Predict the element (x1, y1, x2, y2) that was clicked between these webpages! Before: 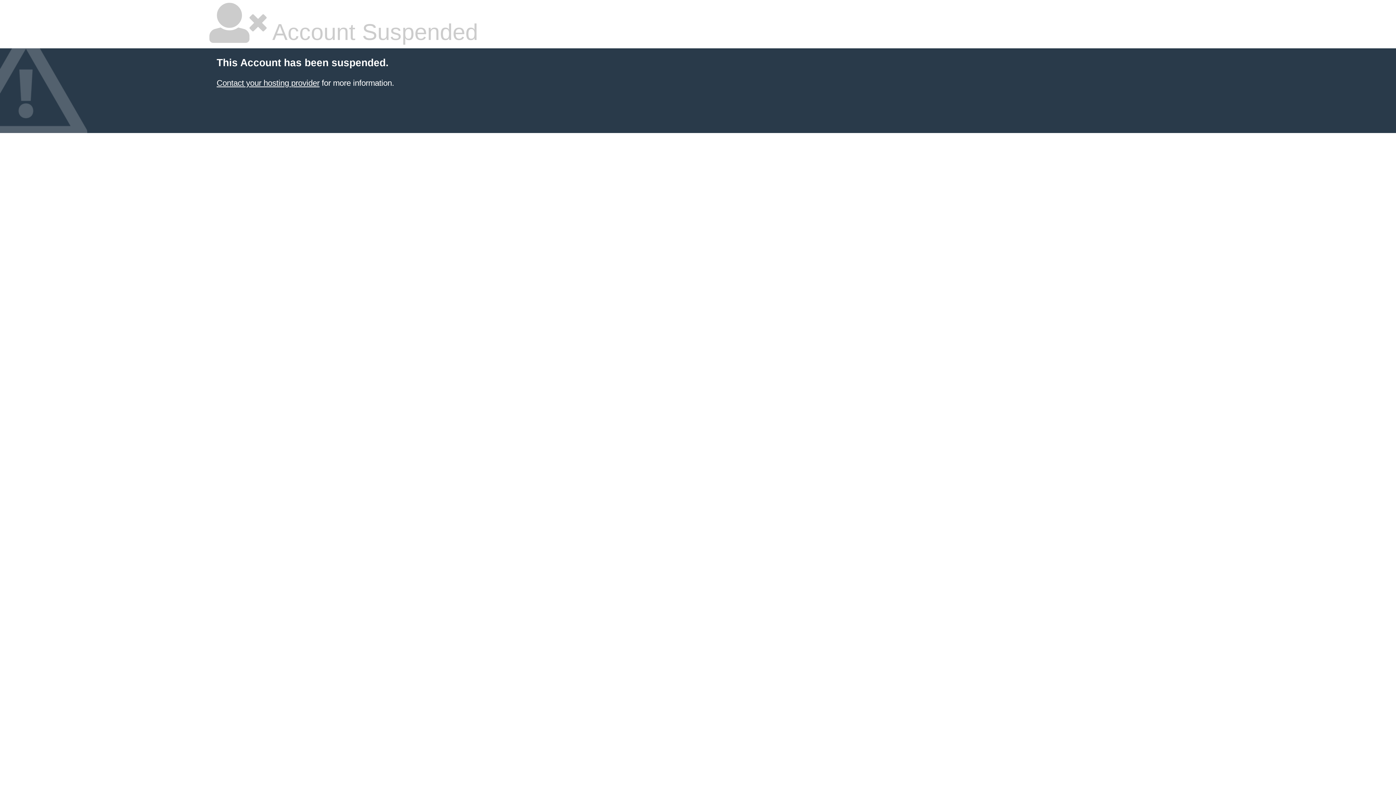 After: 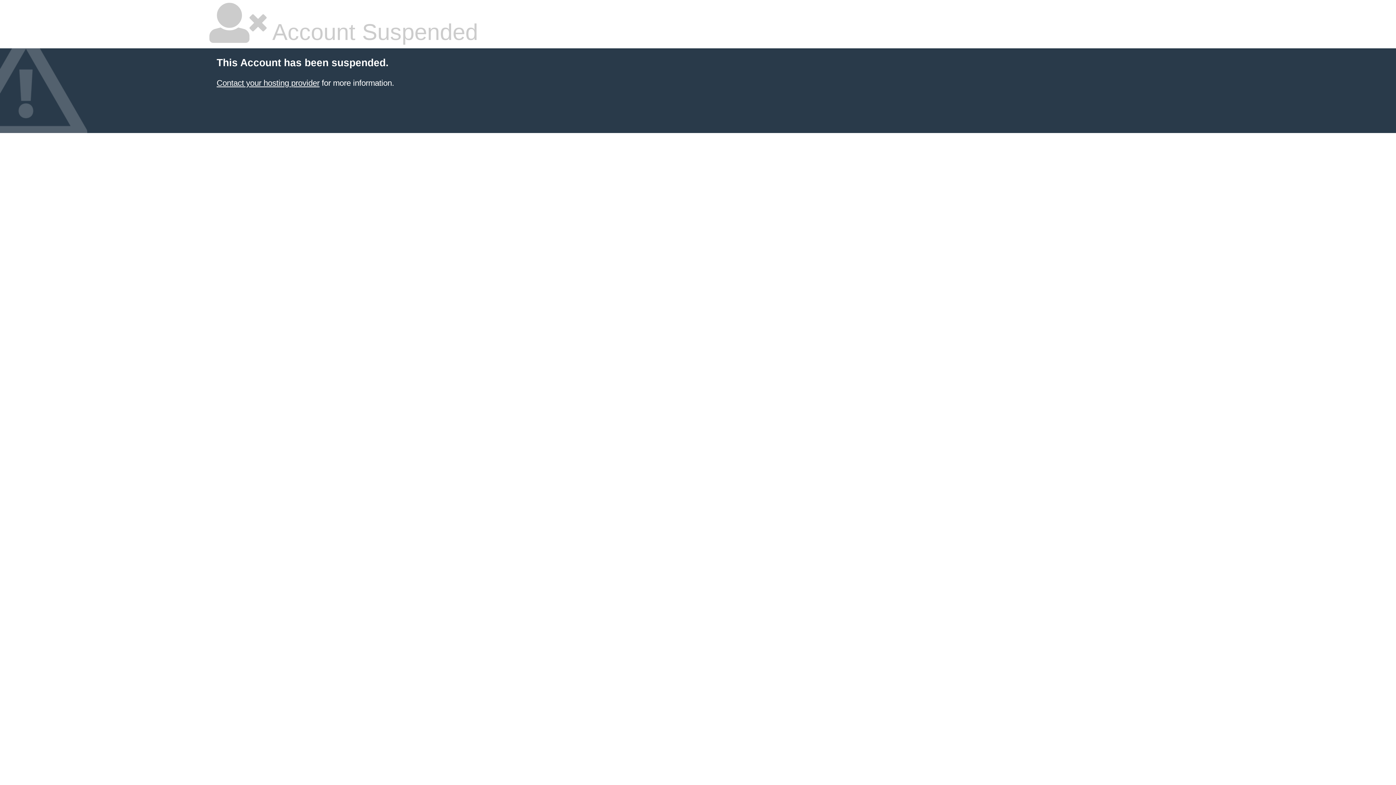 Action: bbox: (216, 78, 319, 87) label: Contact your hosting provider